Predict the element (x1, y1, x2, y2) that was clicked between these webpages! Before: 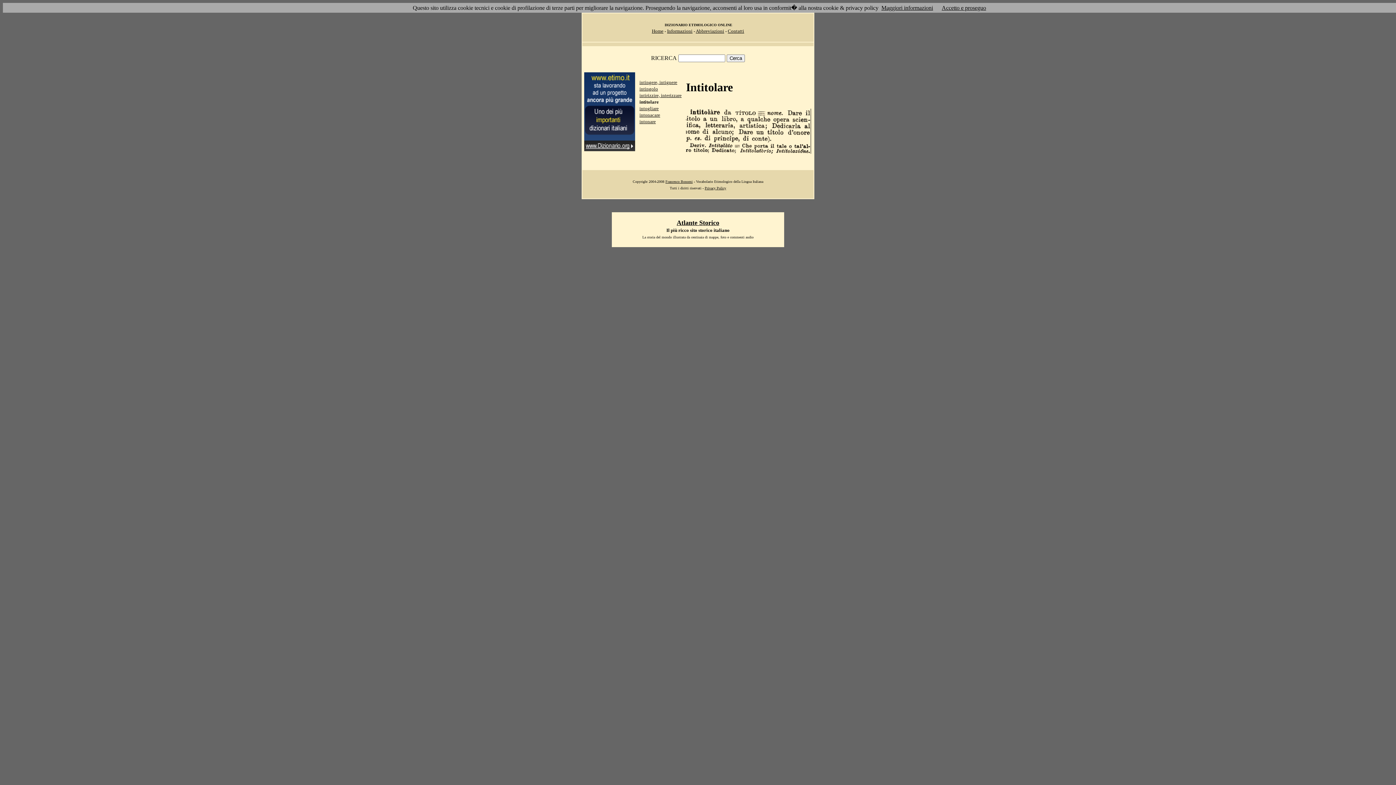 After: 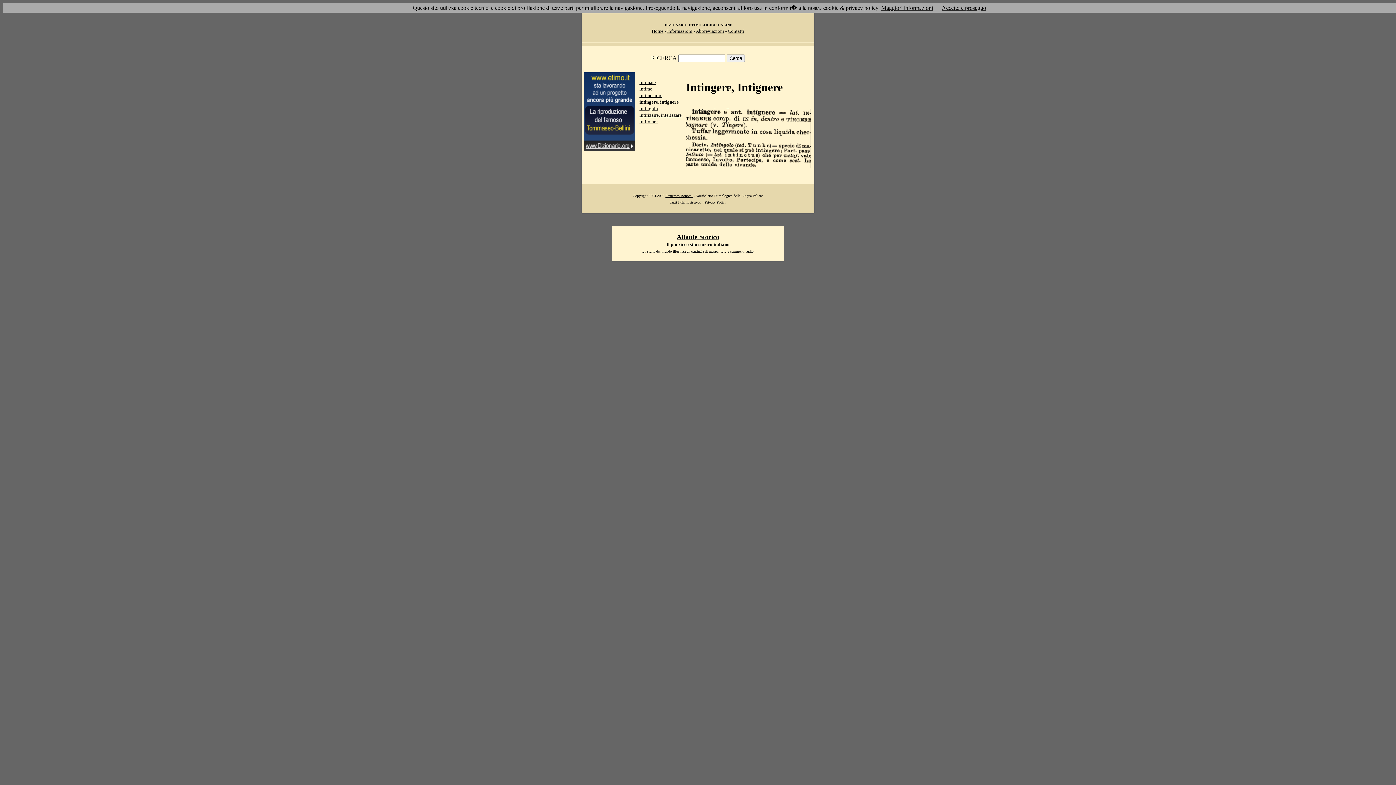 Action: label: intingere, intignere bbox: (639, 79, 677, 85)